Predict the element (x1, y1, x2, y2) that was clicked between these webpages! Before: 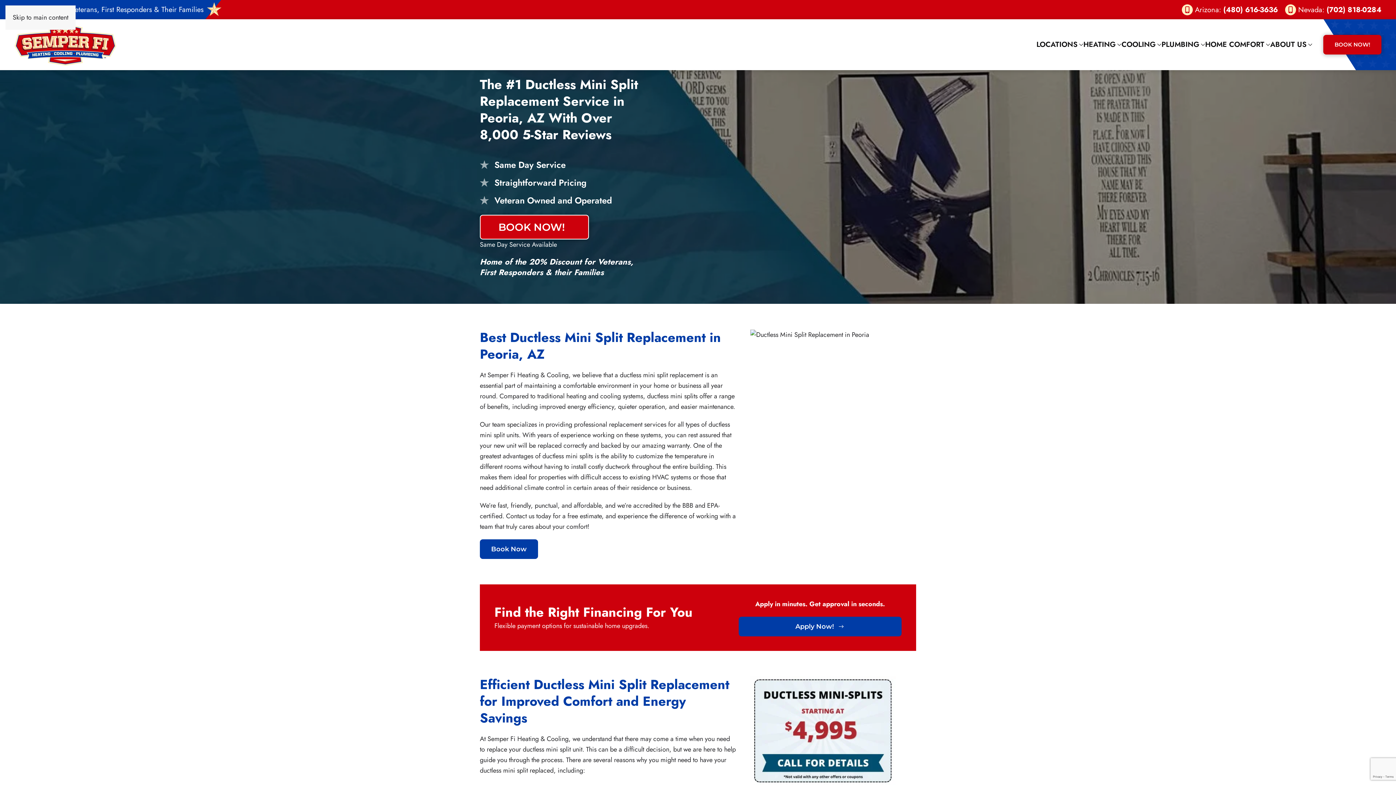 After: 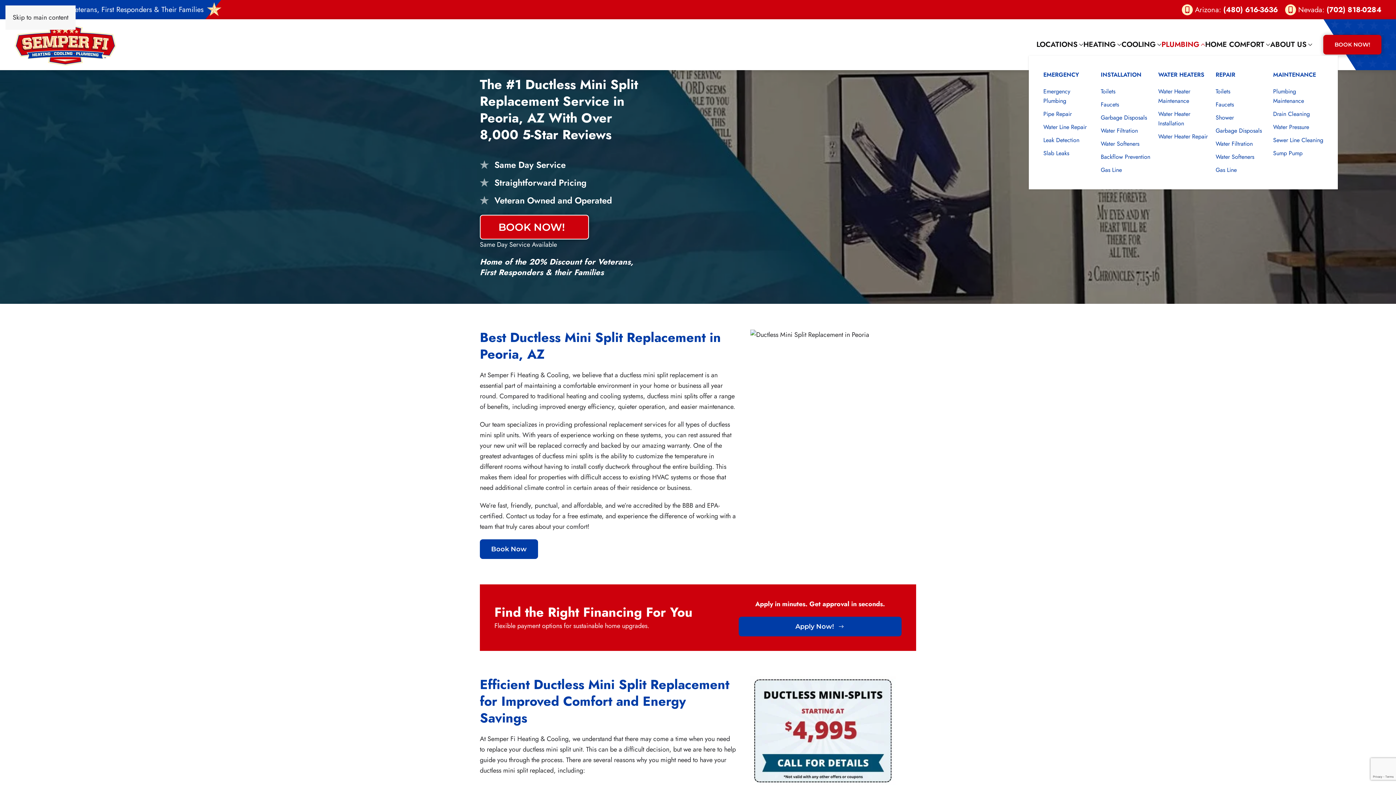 Action: bbox: (1161, 19, 1205, 70) label: PLUMBING